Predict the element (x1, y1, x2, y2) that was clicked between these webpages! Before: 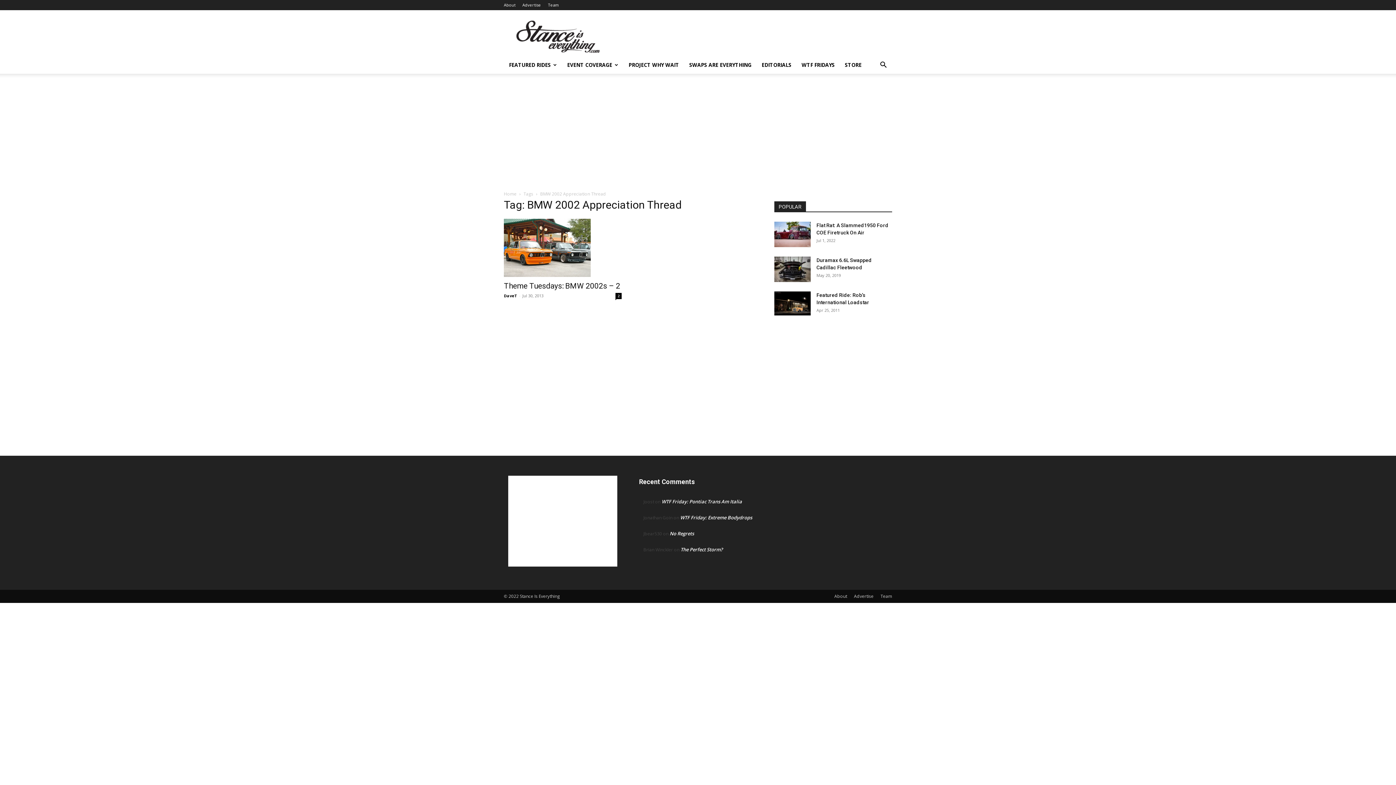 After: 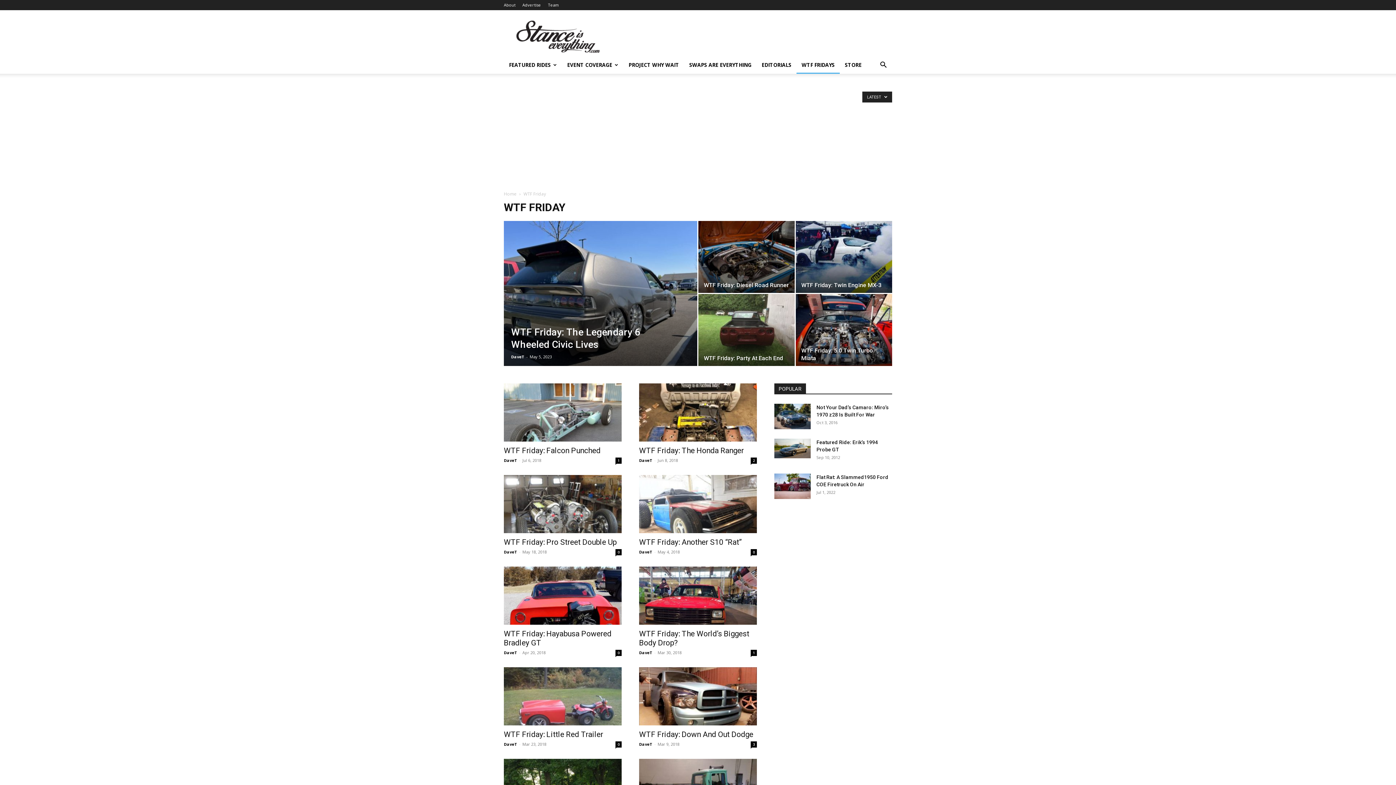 Action: bbox: (796, 56, 840, 73) label: WTF FRIDAYS